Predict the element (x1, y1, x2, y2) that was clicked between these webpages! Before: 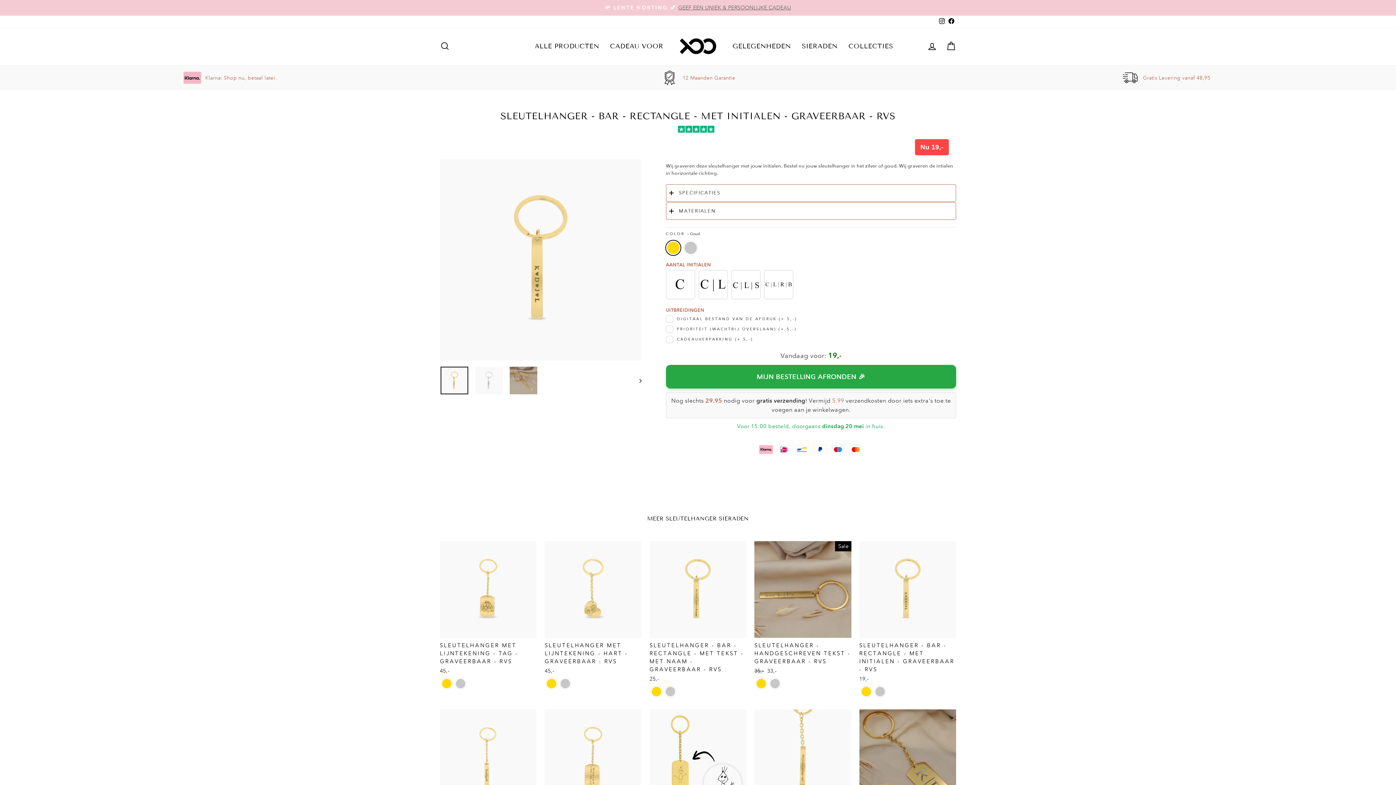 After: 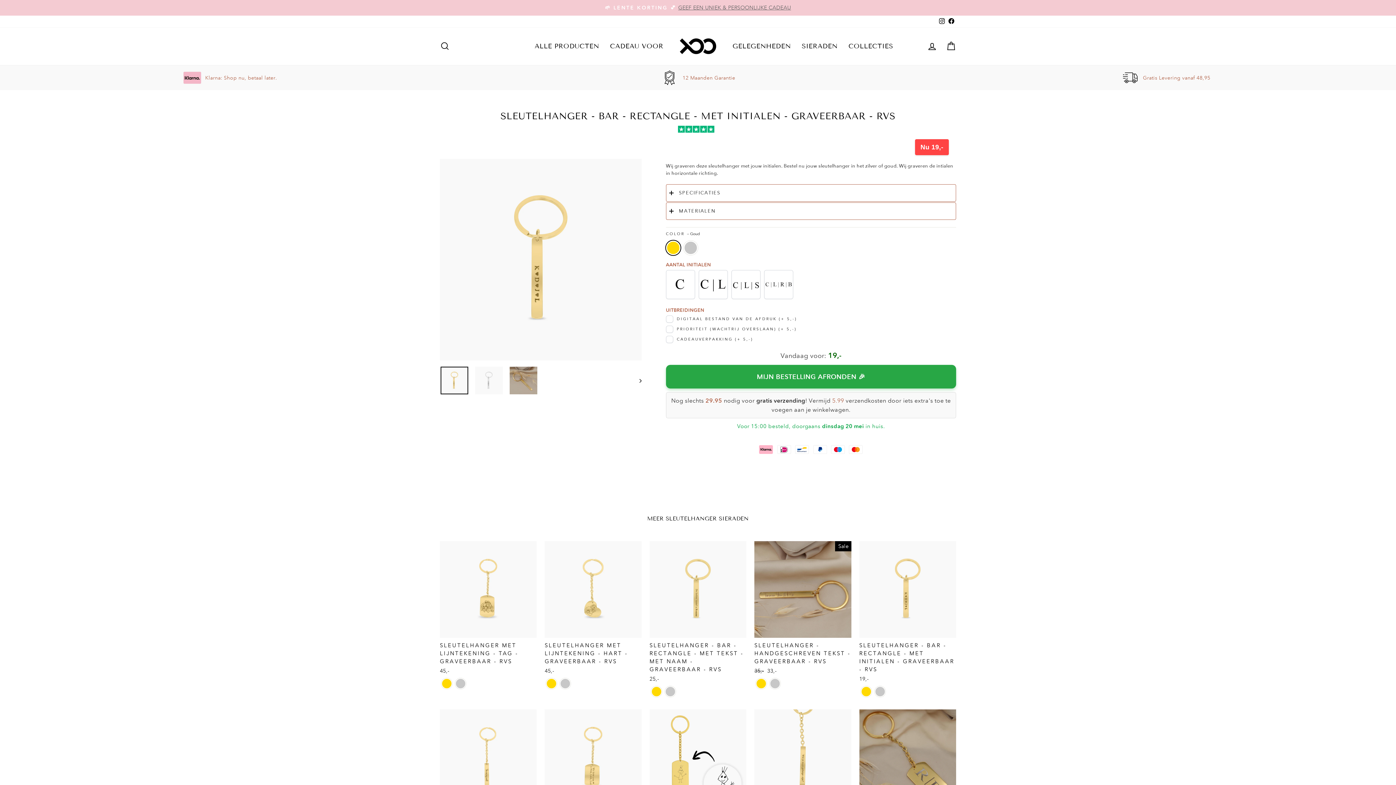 Action: bbox: (937, 15, 946, 27) label: Instagram